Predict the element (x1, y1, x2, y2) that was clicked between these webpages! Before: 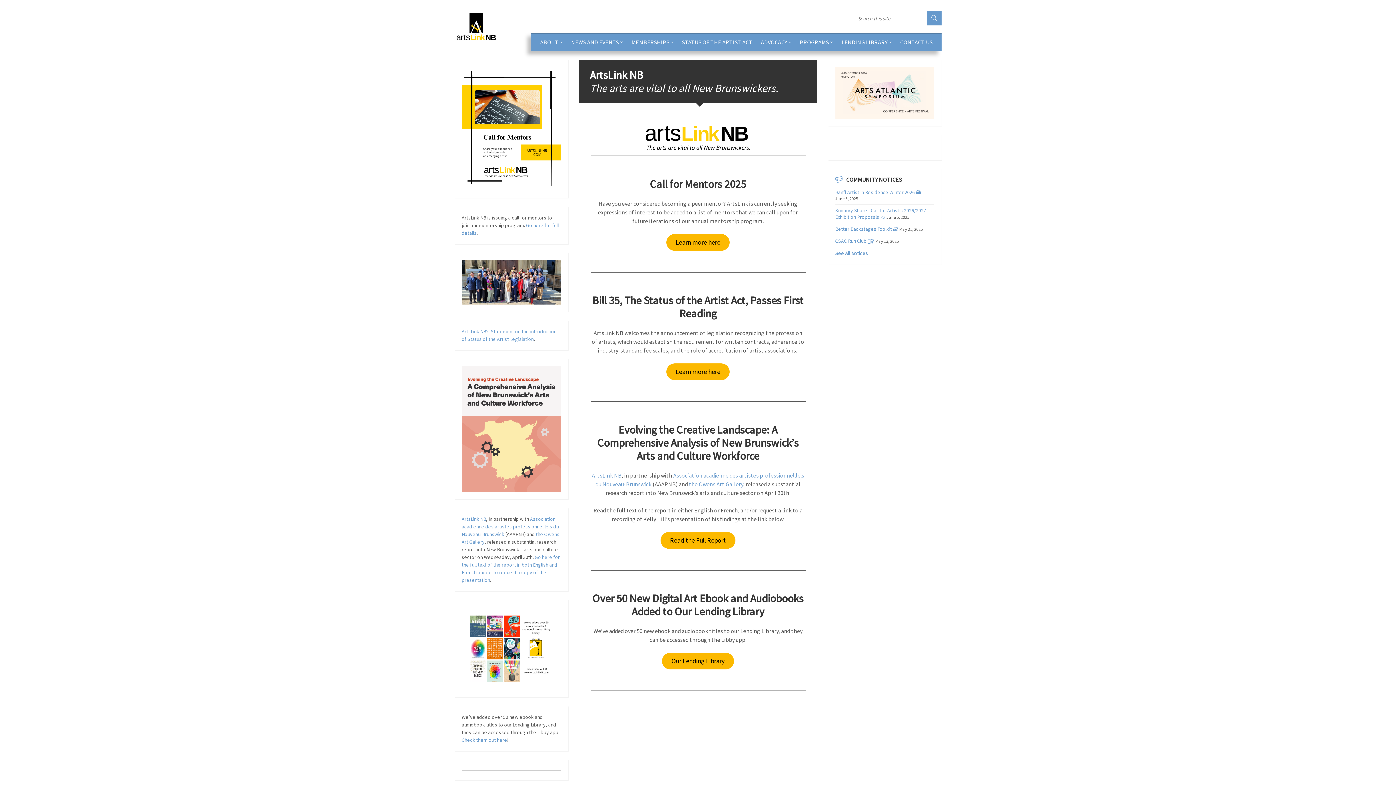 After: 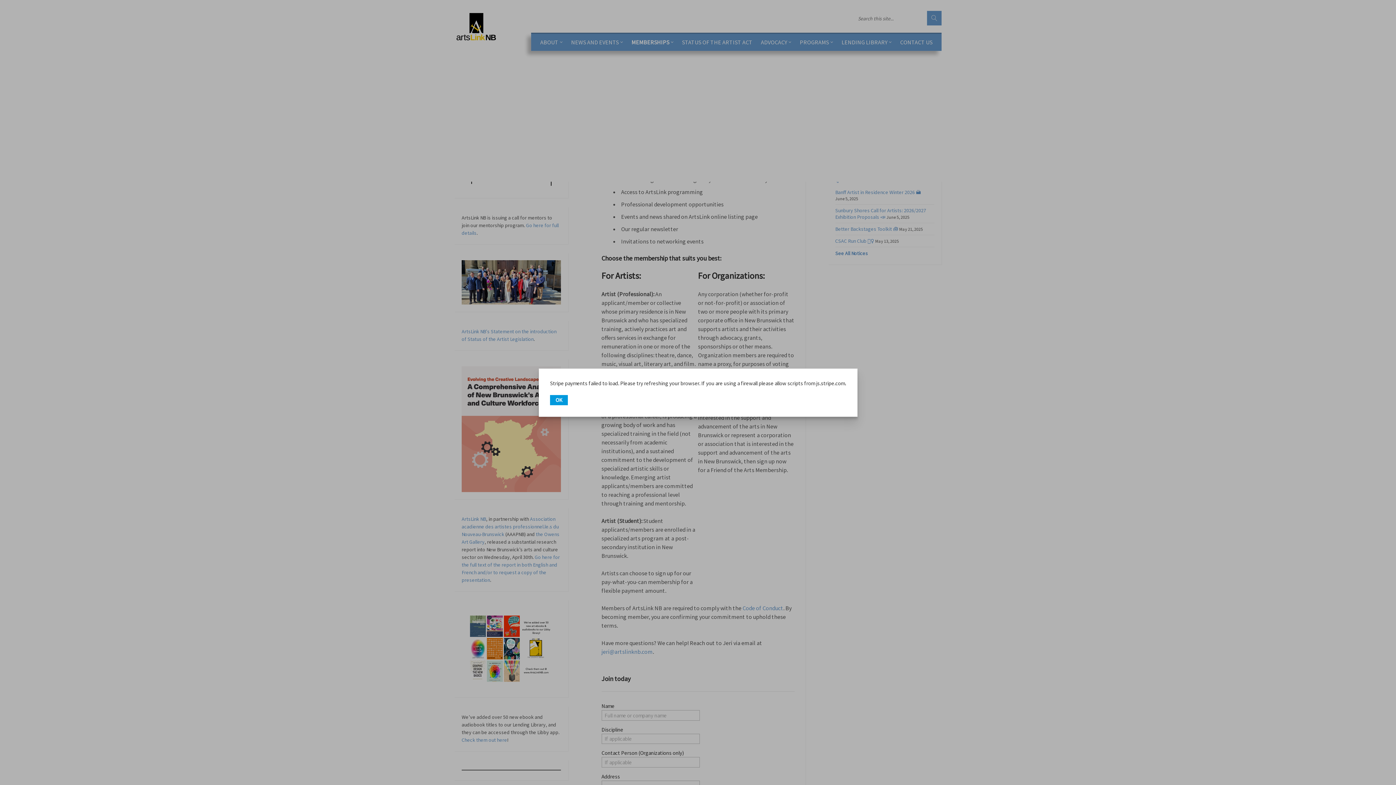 Action: bbox: (628, 33, 677, 50) label: MEMBERSHIPS